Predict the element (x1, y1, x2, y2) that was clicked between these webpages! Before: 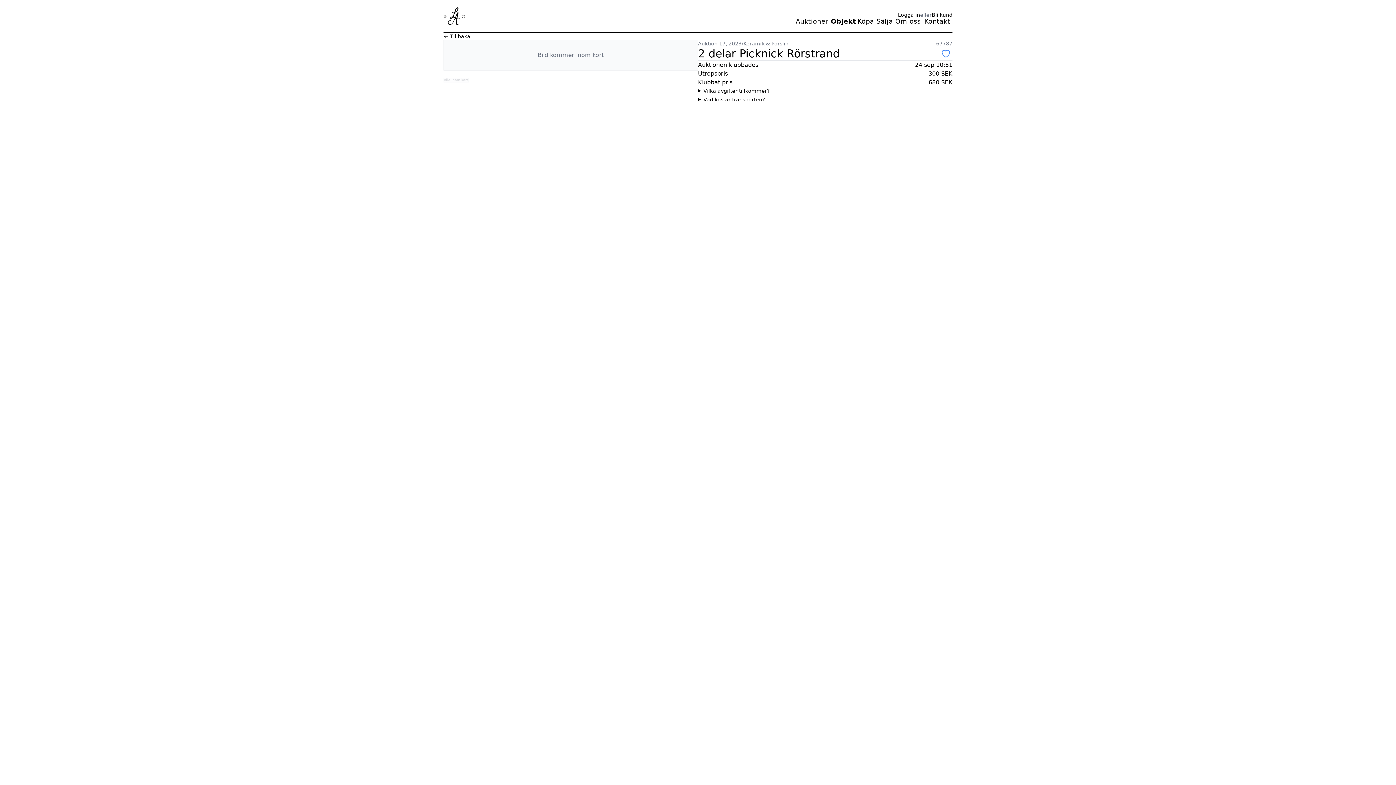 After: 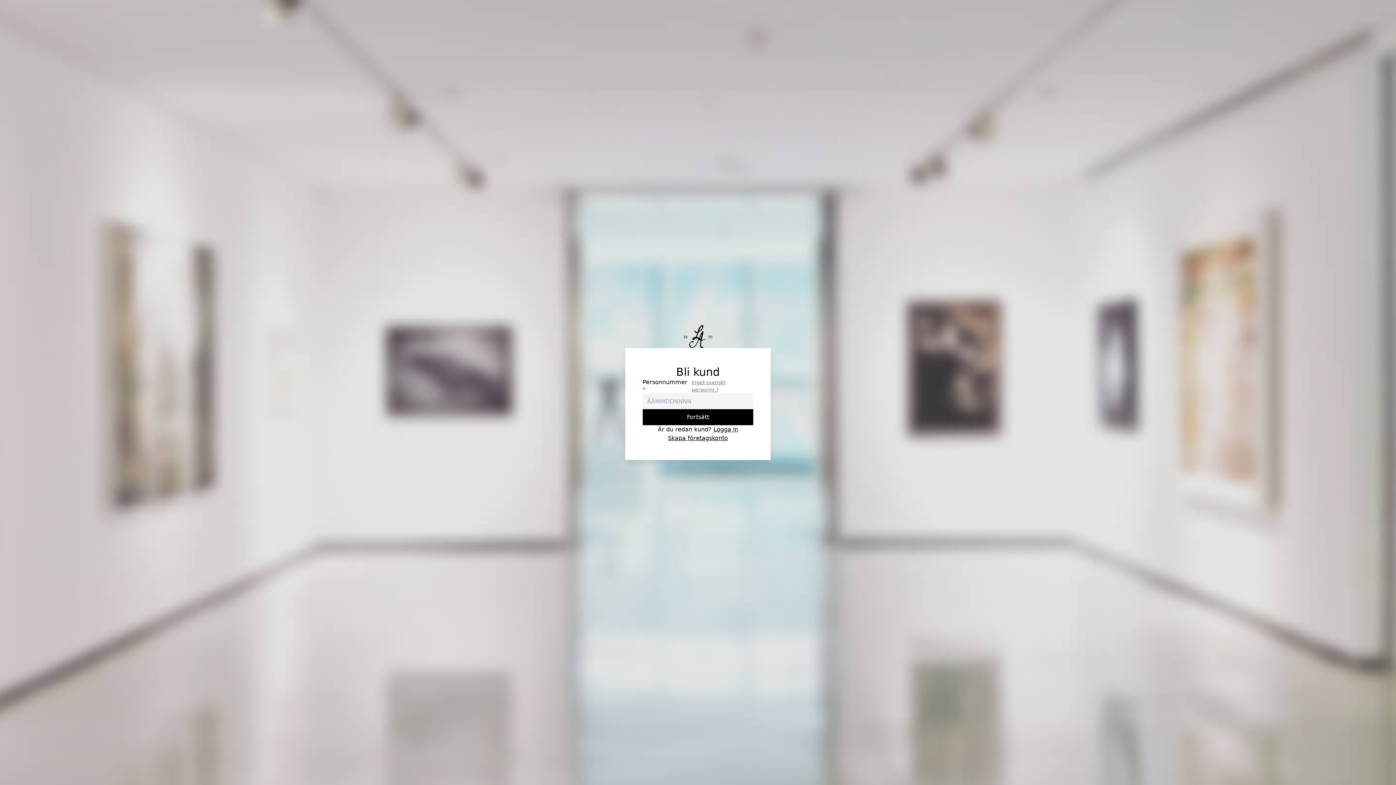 Action: bbox: (932, 11, 952, 18) label: Bli kund